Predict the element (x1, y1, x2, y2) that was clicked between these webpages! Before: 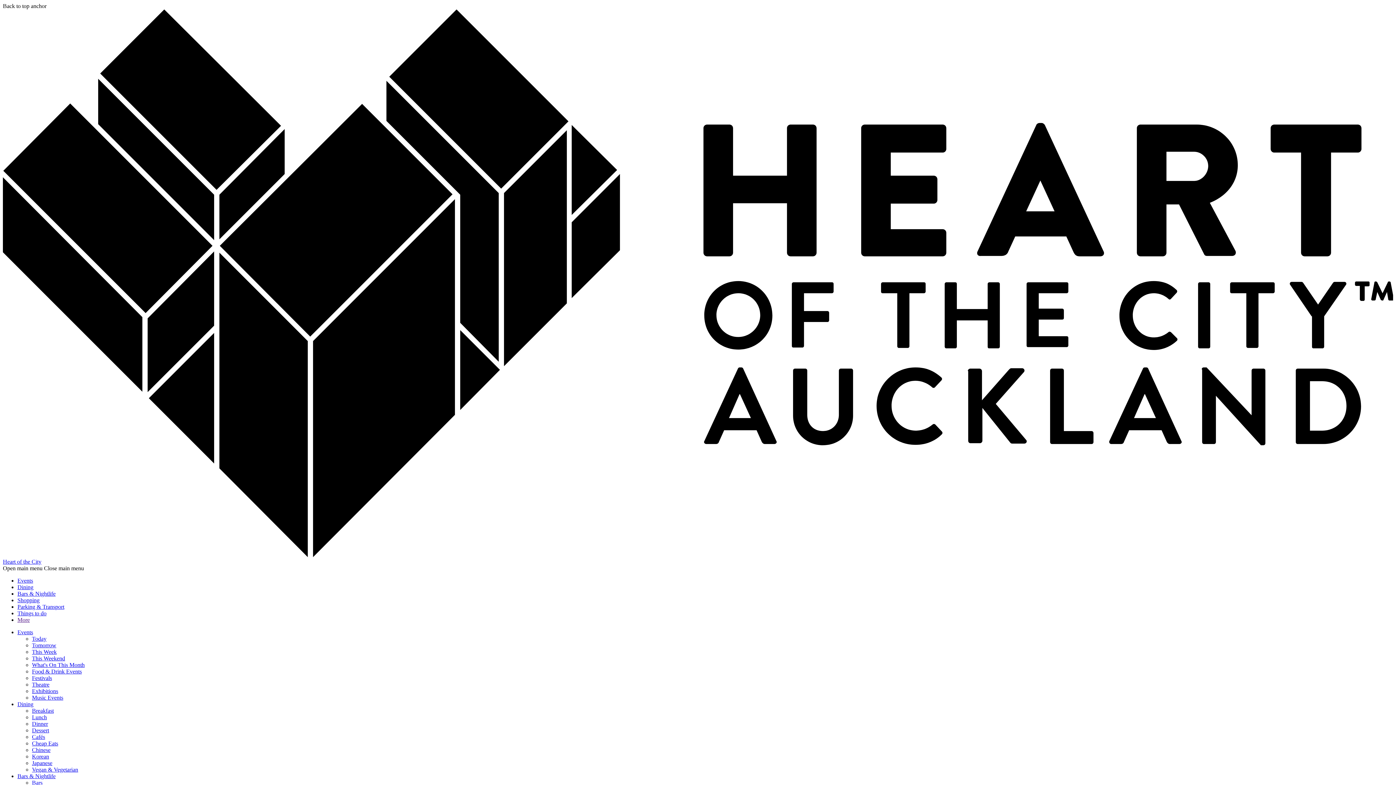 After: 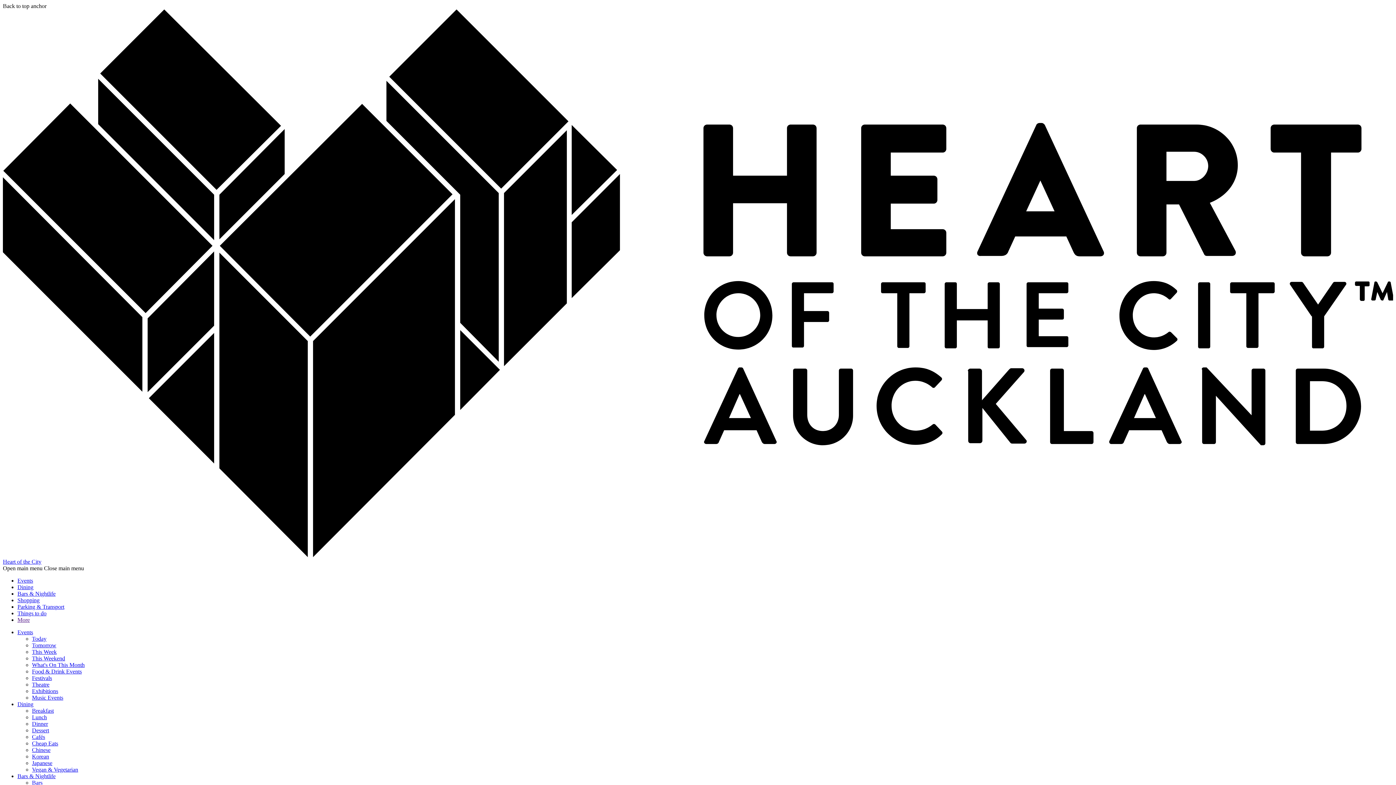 Action: label: Vegan & Vegetarian bbox: (32, 766, 78, 772)